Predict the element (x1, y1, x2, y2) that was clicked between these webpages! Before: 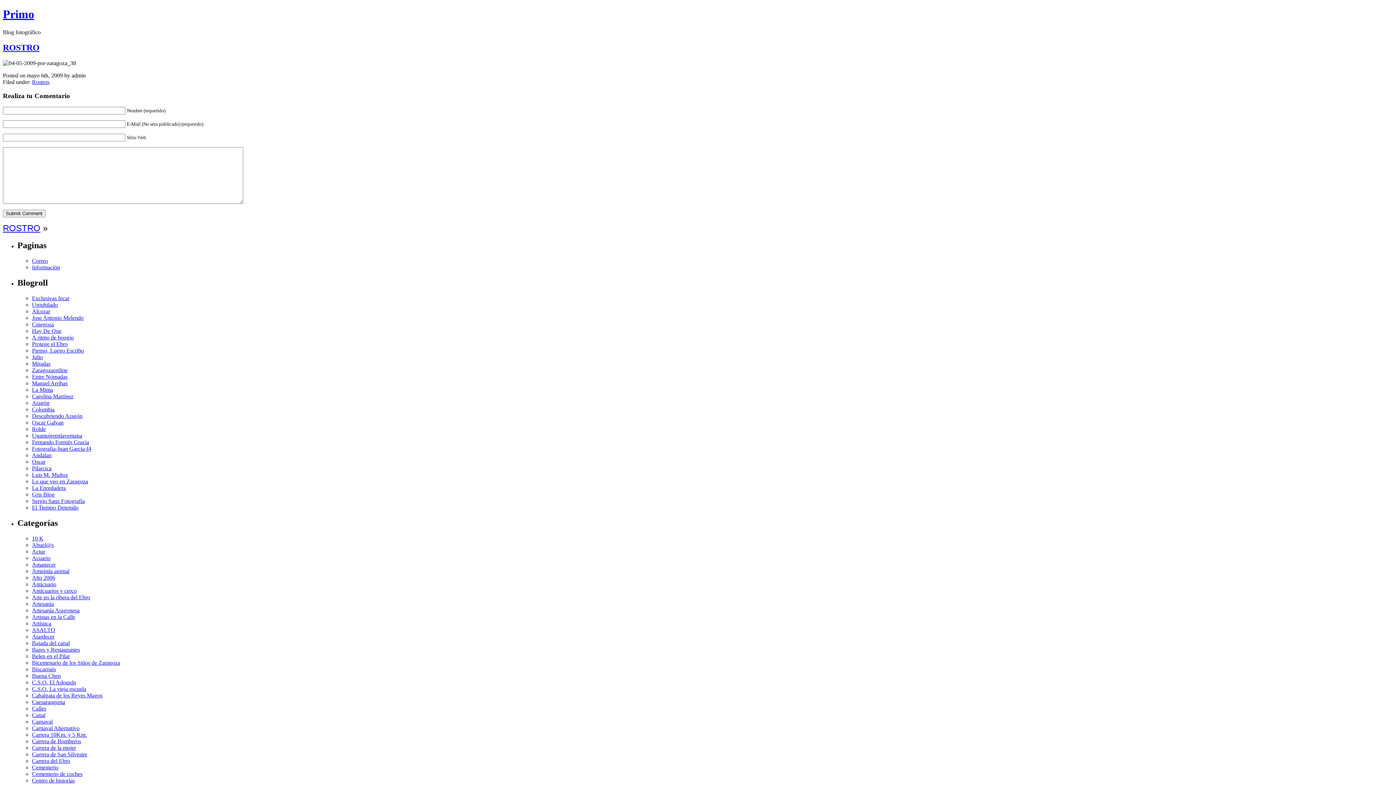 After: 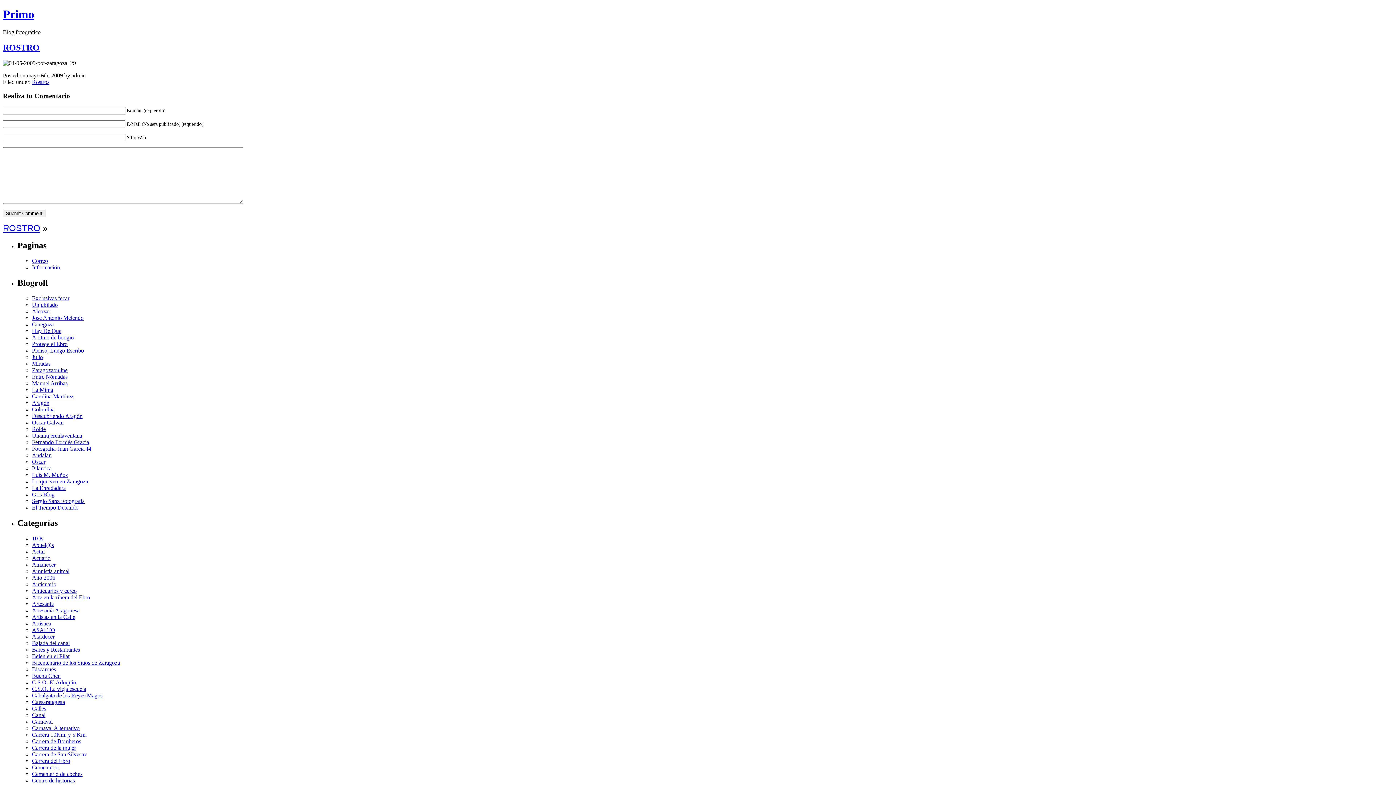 Action: bbox: (2, 223, 40, 233) label: ROSTRO